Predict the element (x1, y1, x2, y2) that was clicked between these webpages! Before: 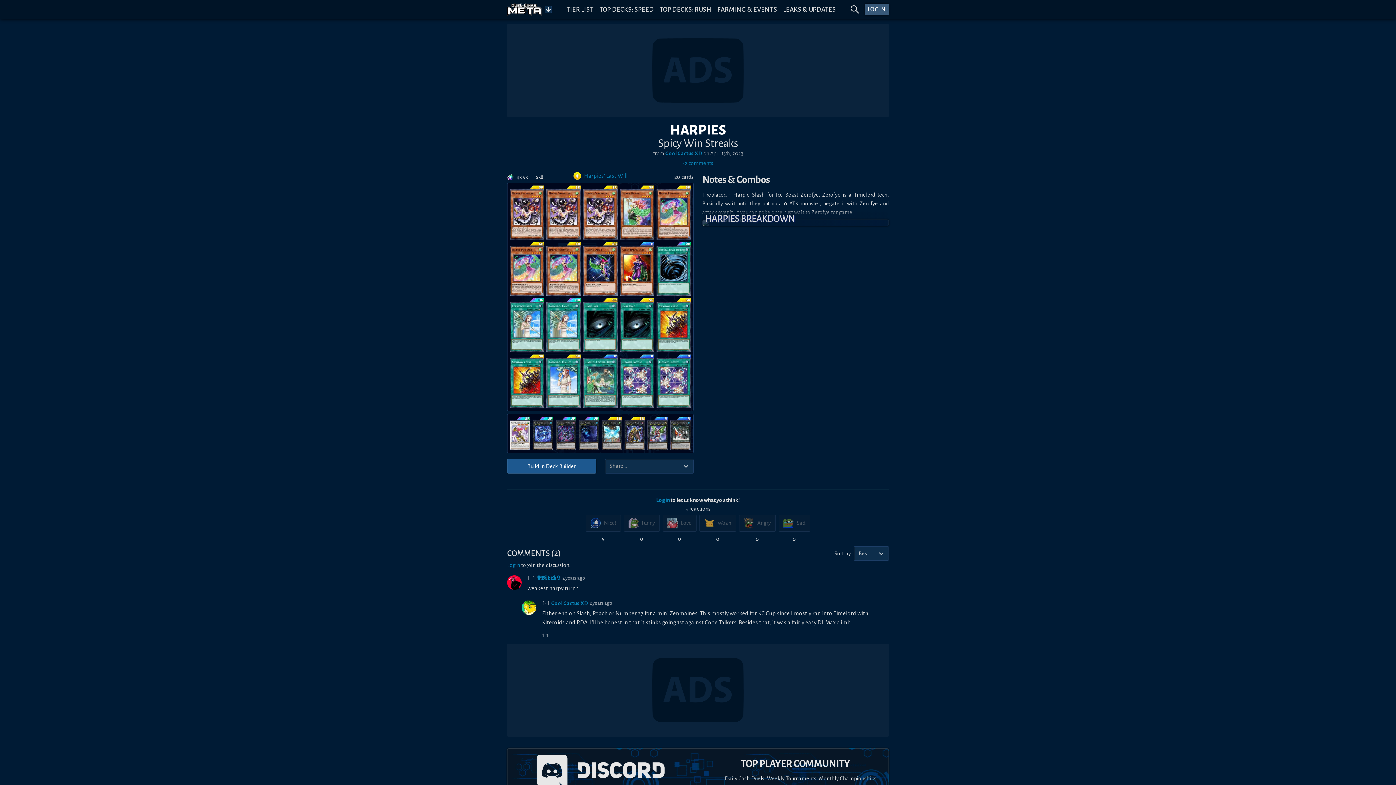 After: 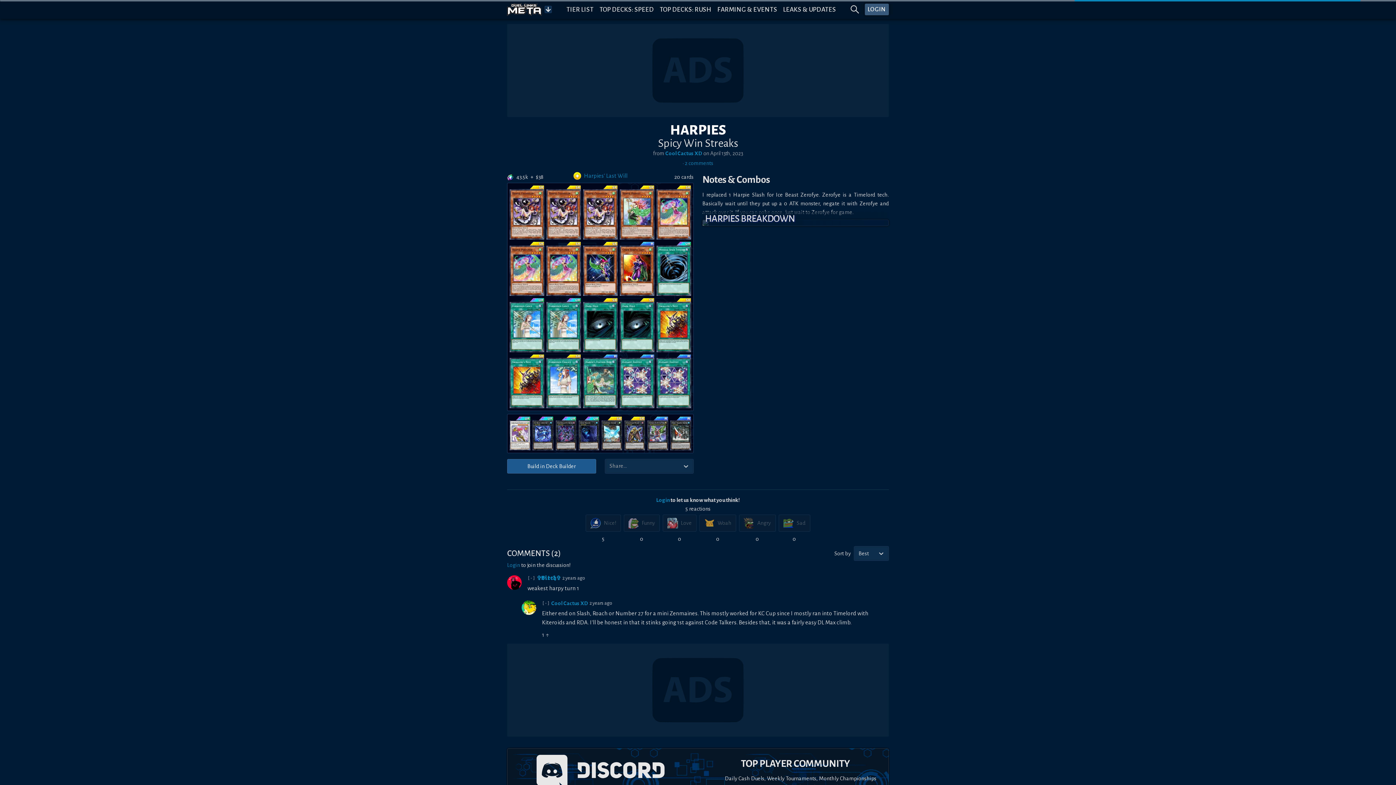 Action: bbox: (656, 189, 691, 239)